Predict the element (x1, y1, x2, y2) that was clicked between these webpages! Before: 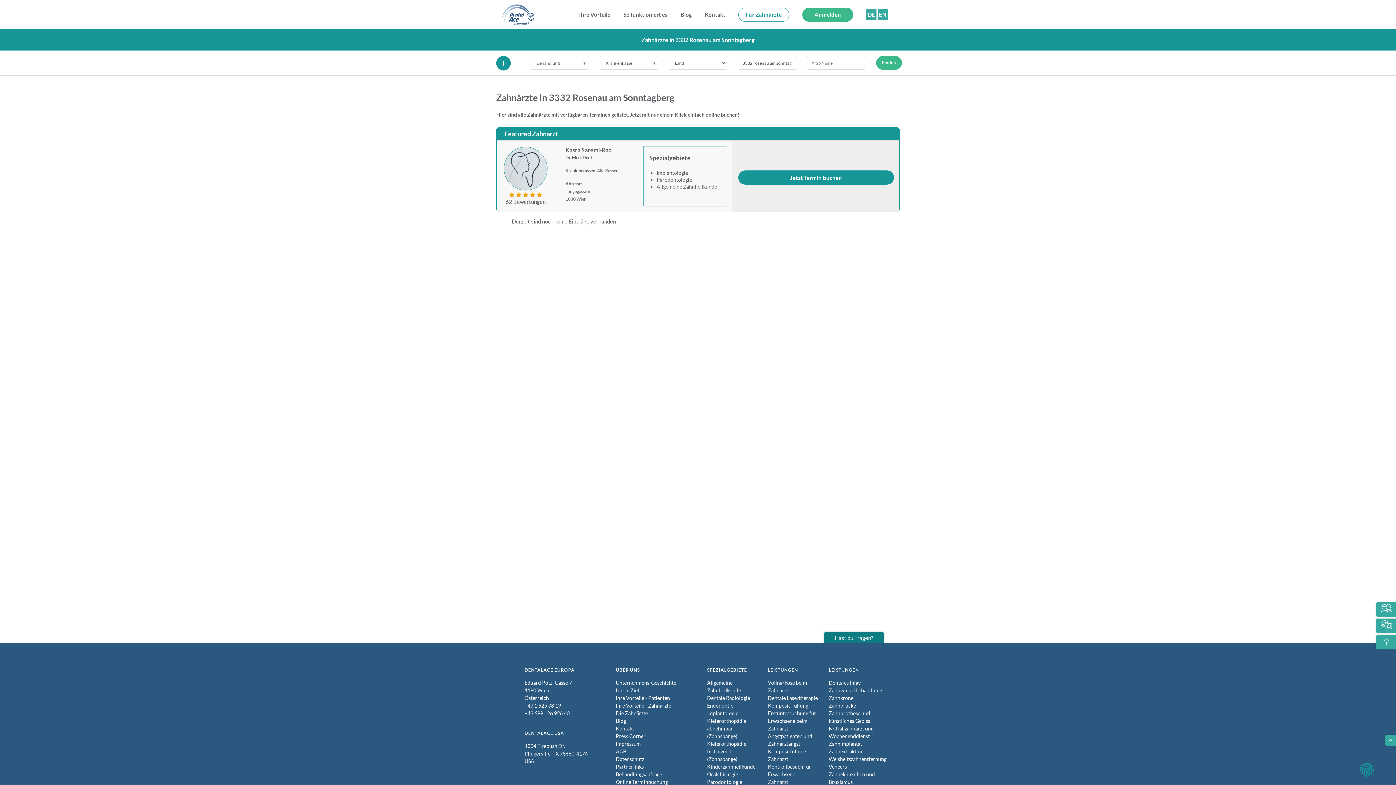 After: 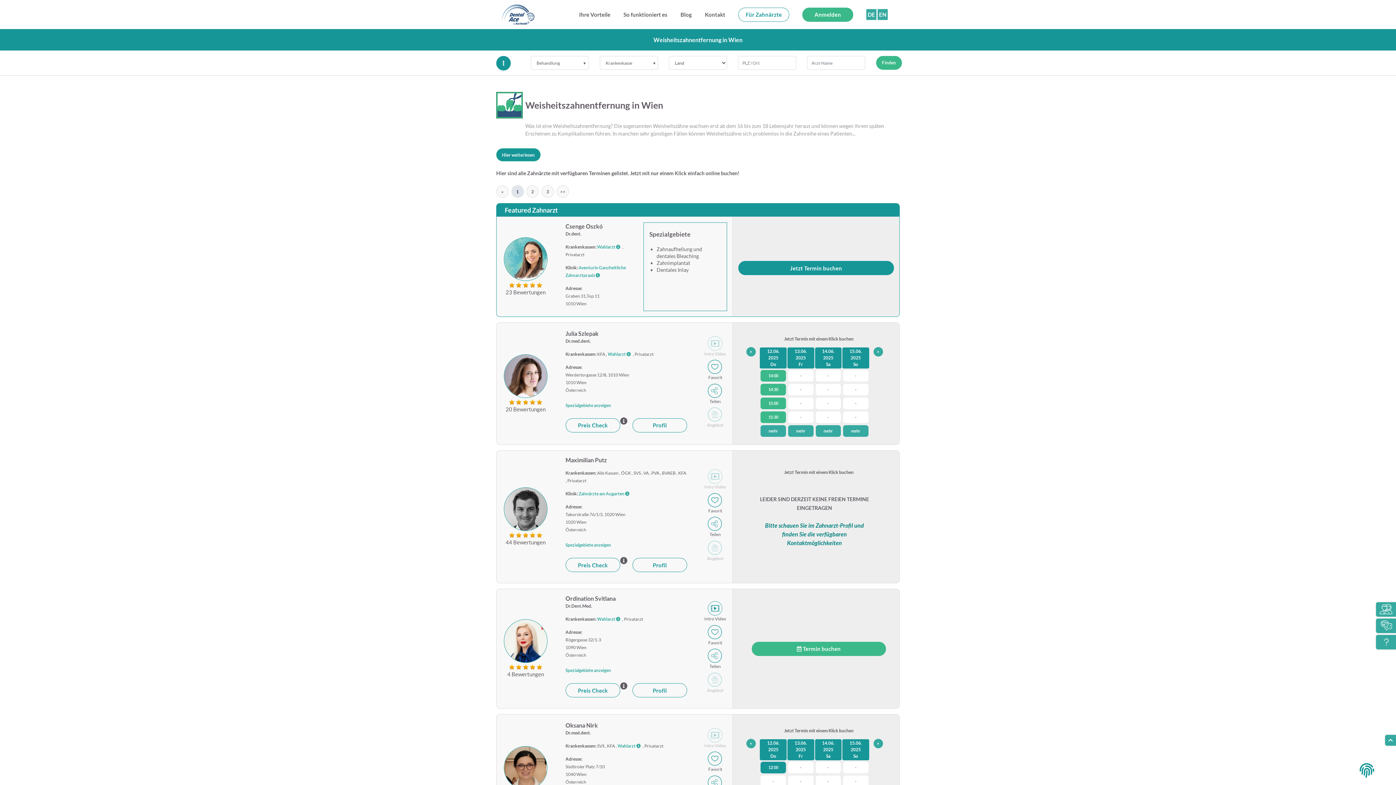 Action: label: Weisheitszahnentfernung bbox: (828, 756, 886, 762)